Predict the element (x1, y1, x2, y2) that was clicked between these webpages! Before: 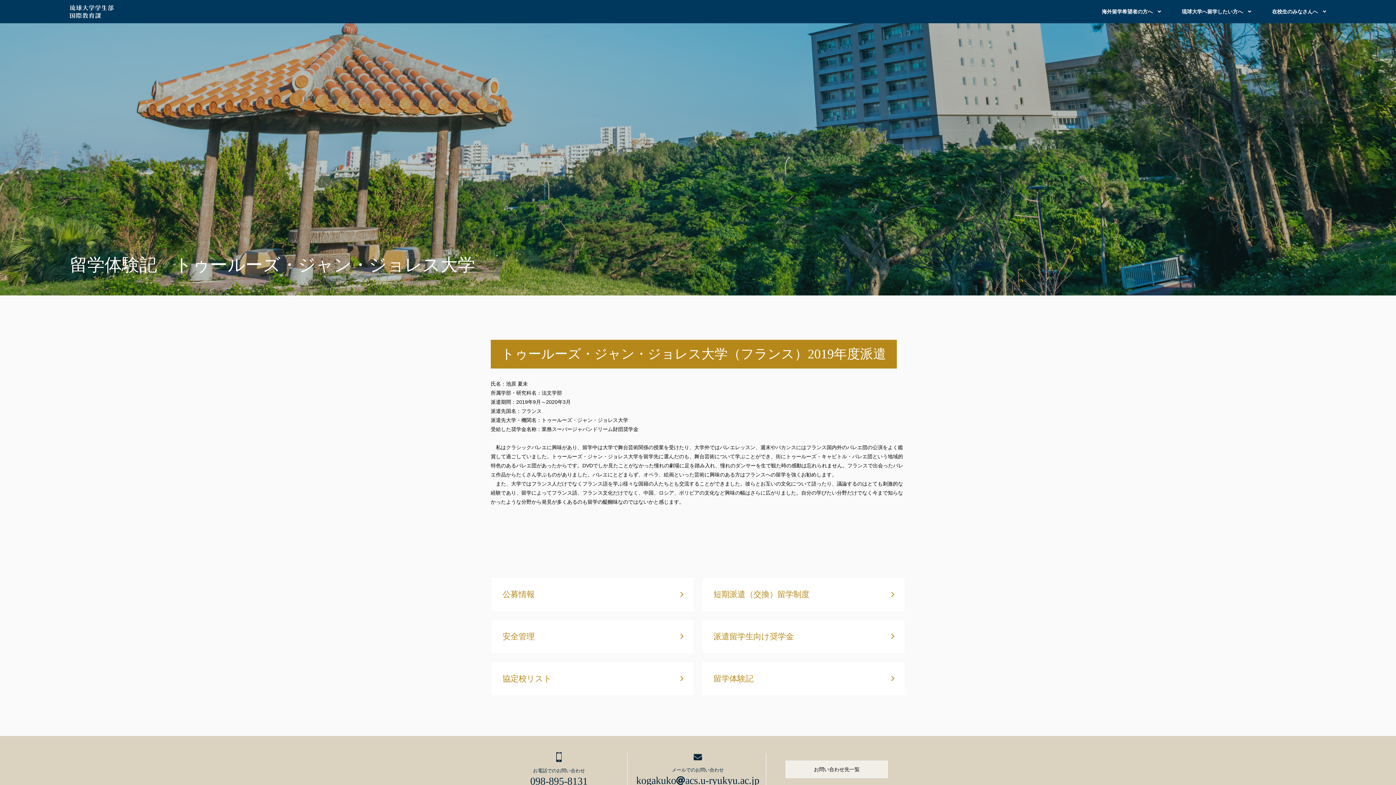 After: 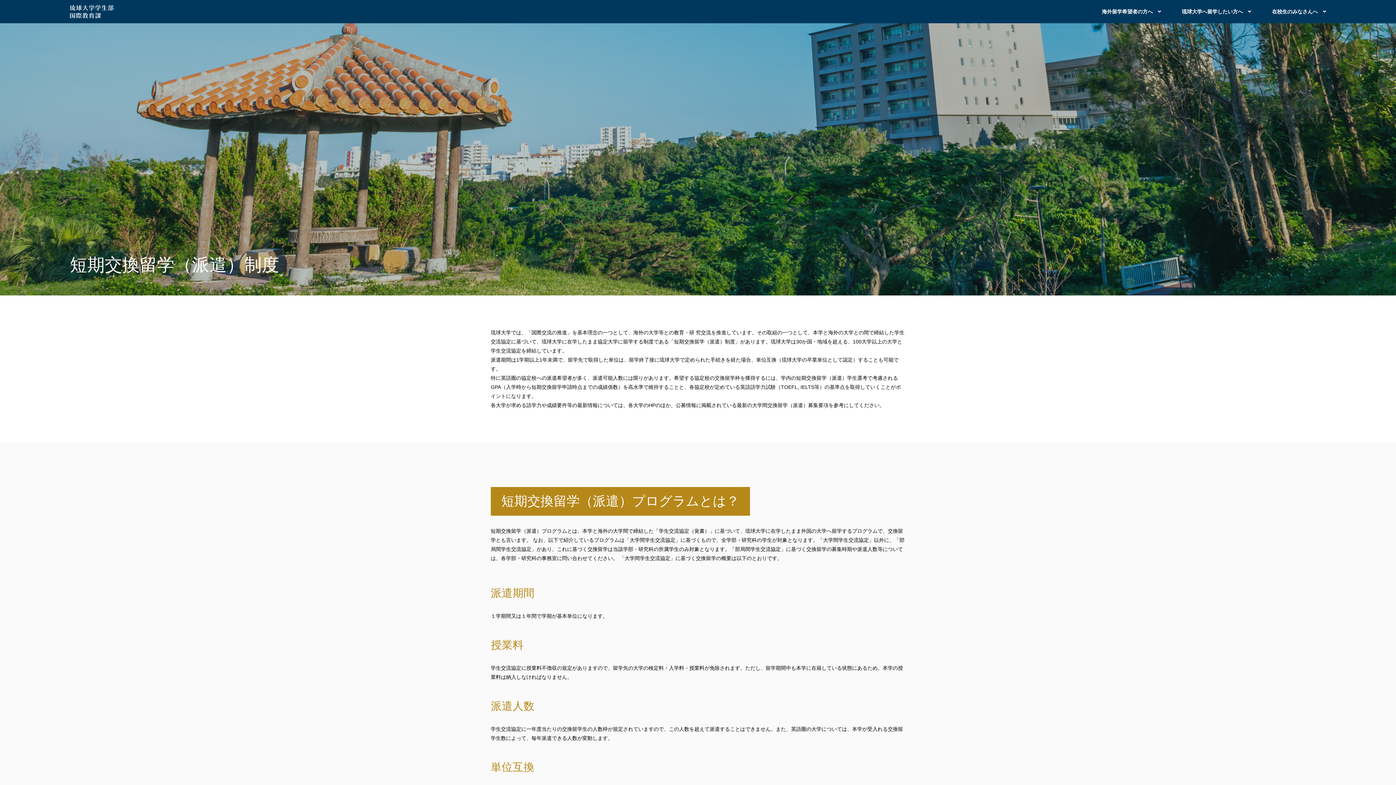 Action: bbox: (702, 577, 905, 611) label: 短期派遣（交換）留学制度